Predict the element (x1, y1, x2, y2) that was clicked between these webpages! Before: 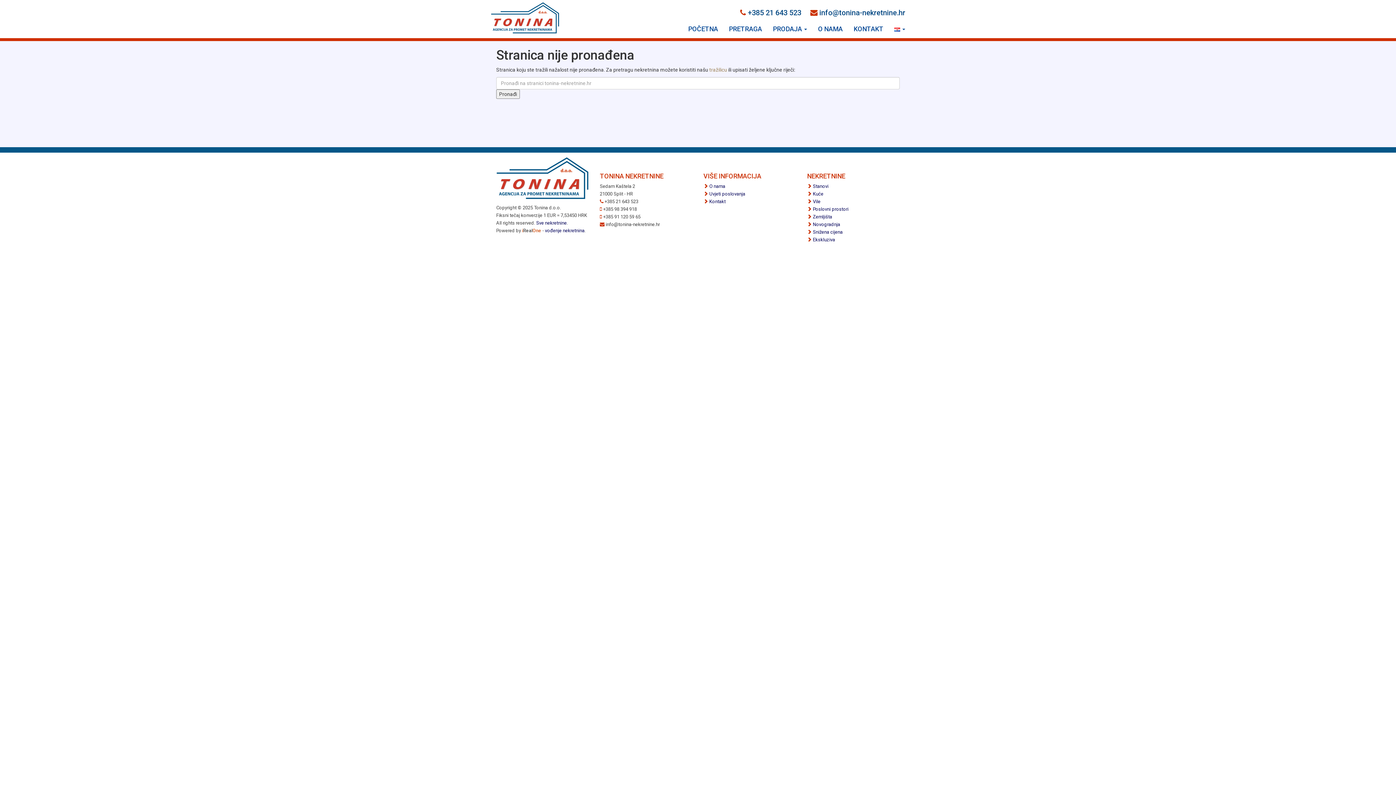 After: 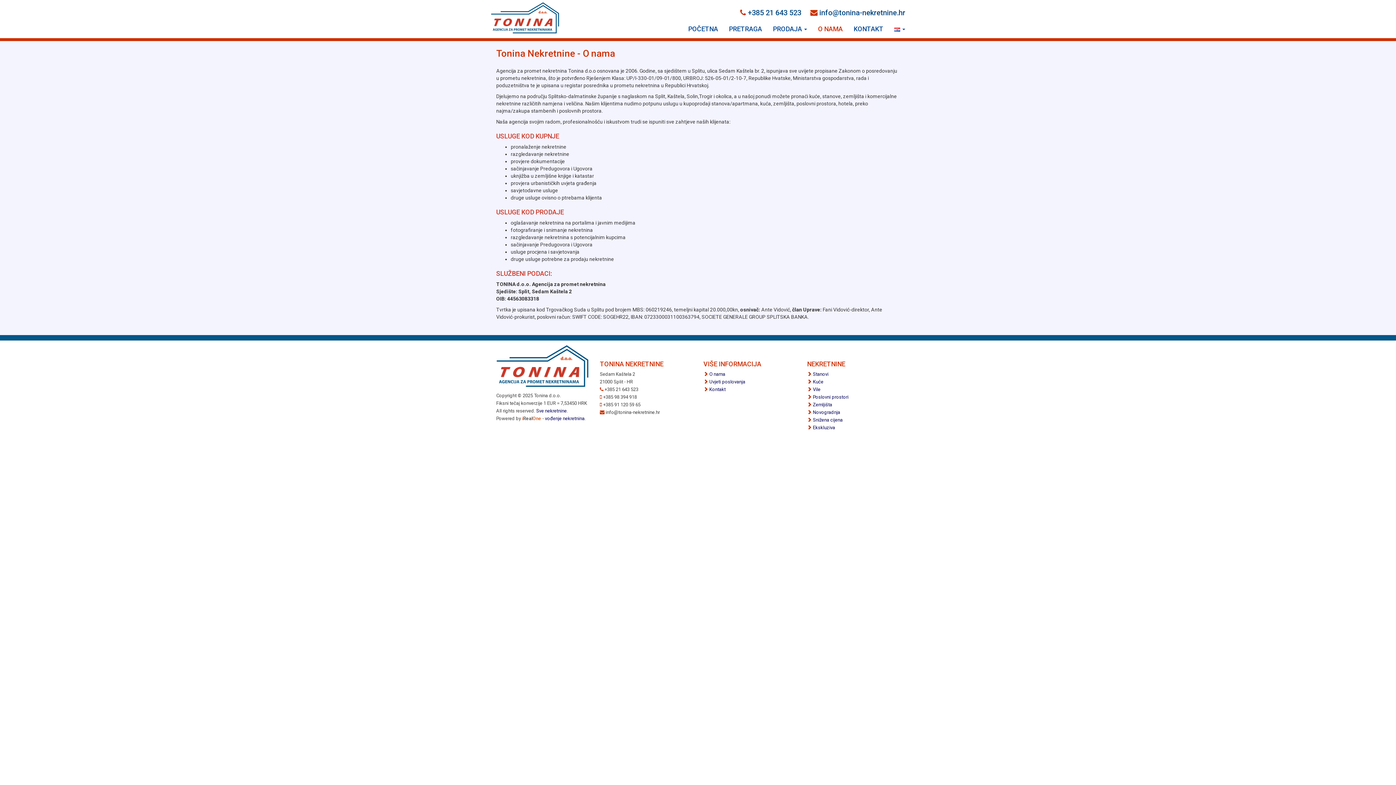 Action: label: O nama bbox: (709, 183, 725, 189)